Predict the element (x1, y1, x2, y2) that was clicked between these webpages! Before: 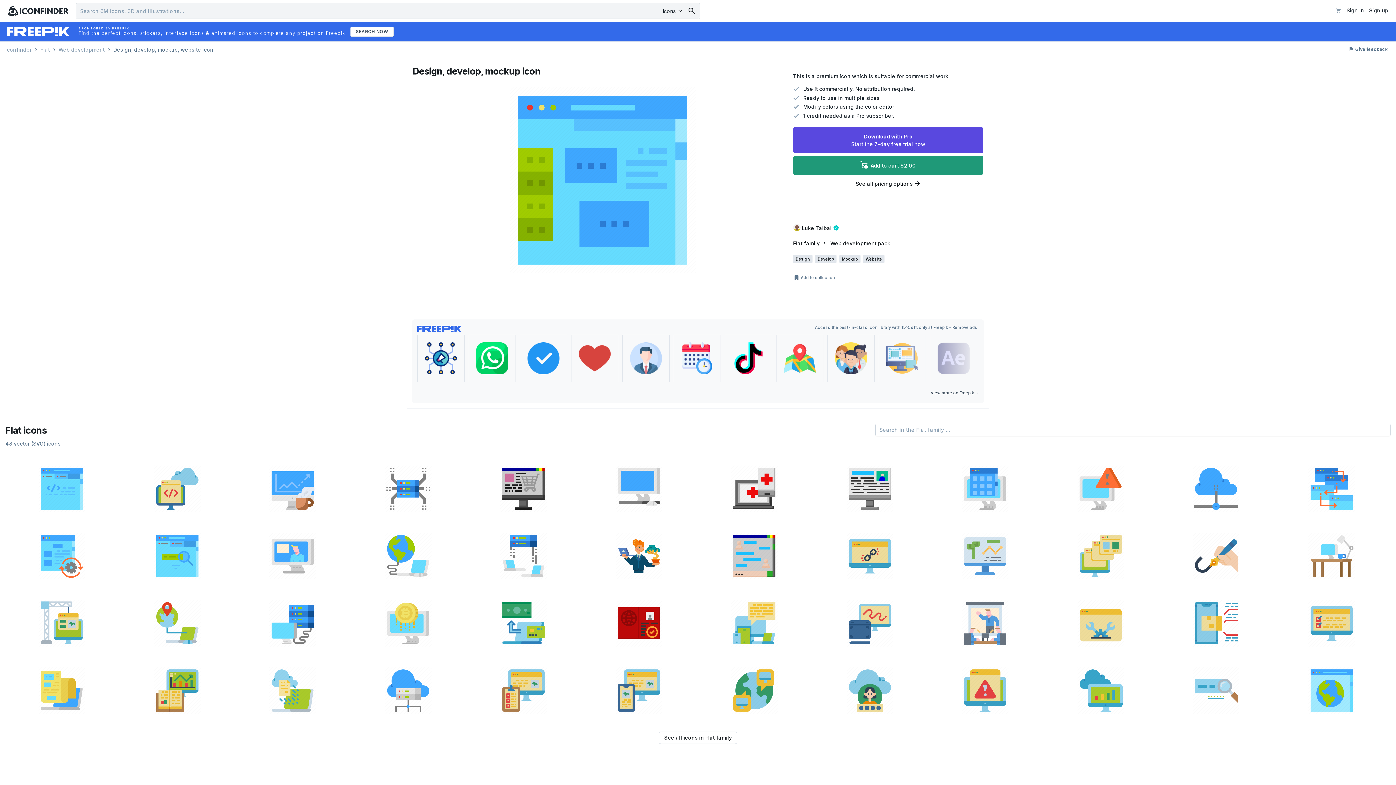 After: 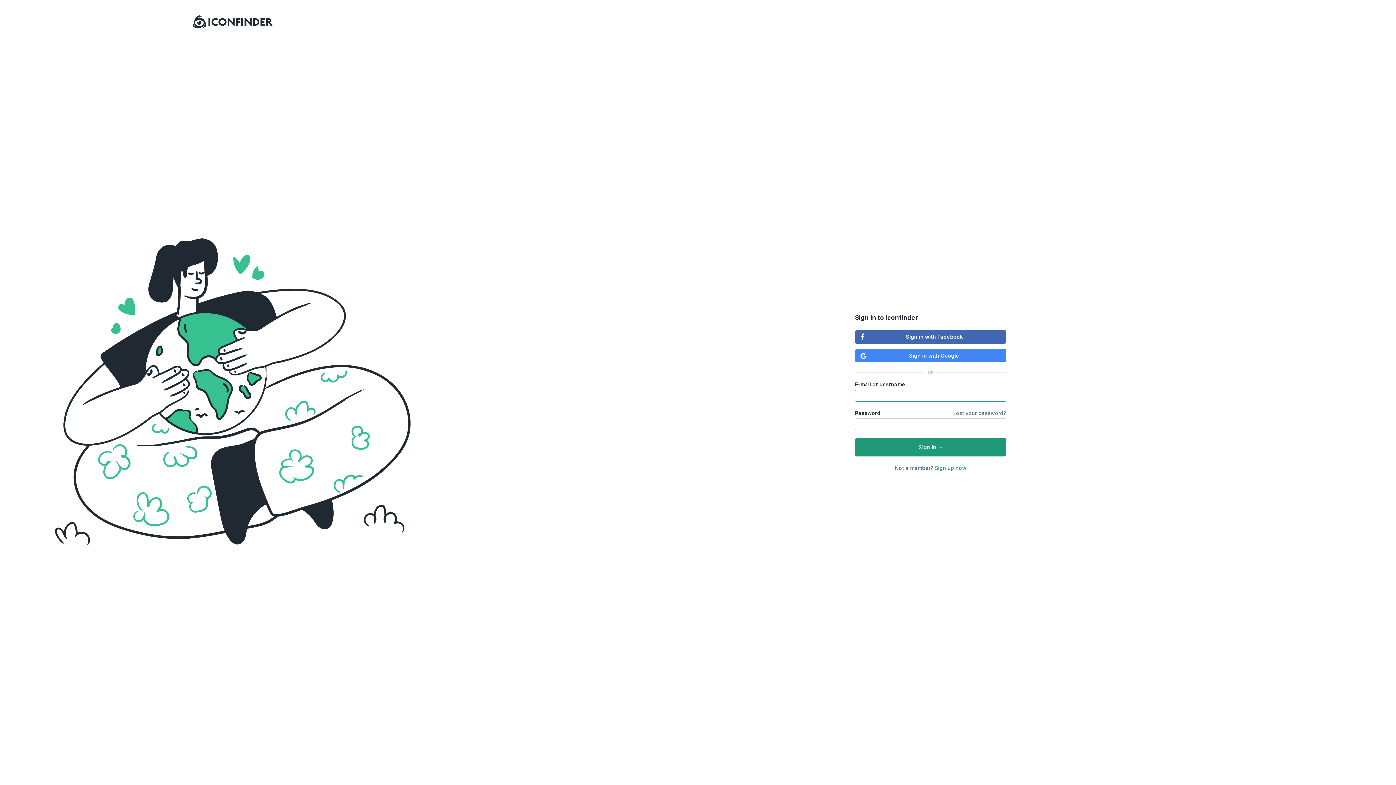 Action: label: Sign in bbox: (1344, 5, 1366, 15)